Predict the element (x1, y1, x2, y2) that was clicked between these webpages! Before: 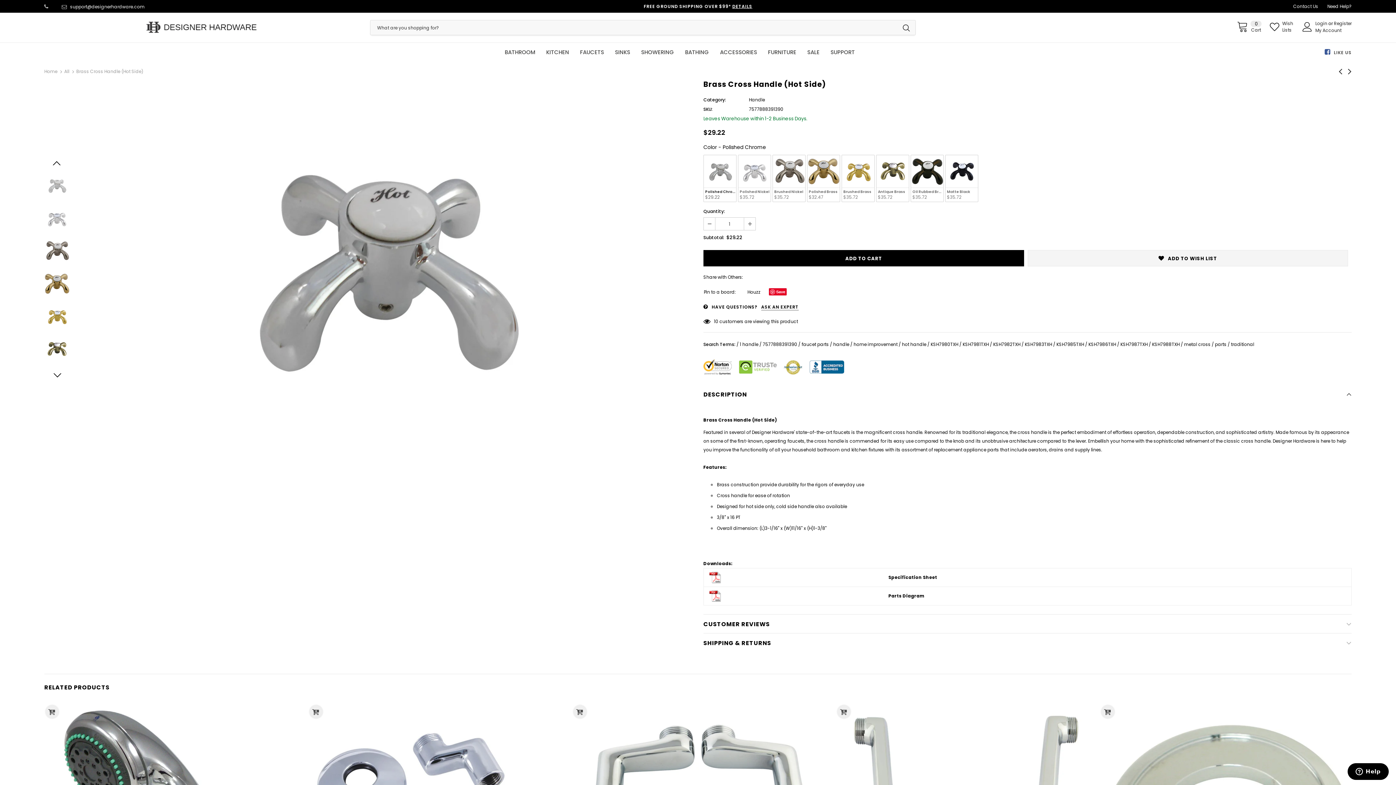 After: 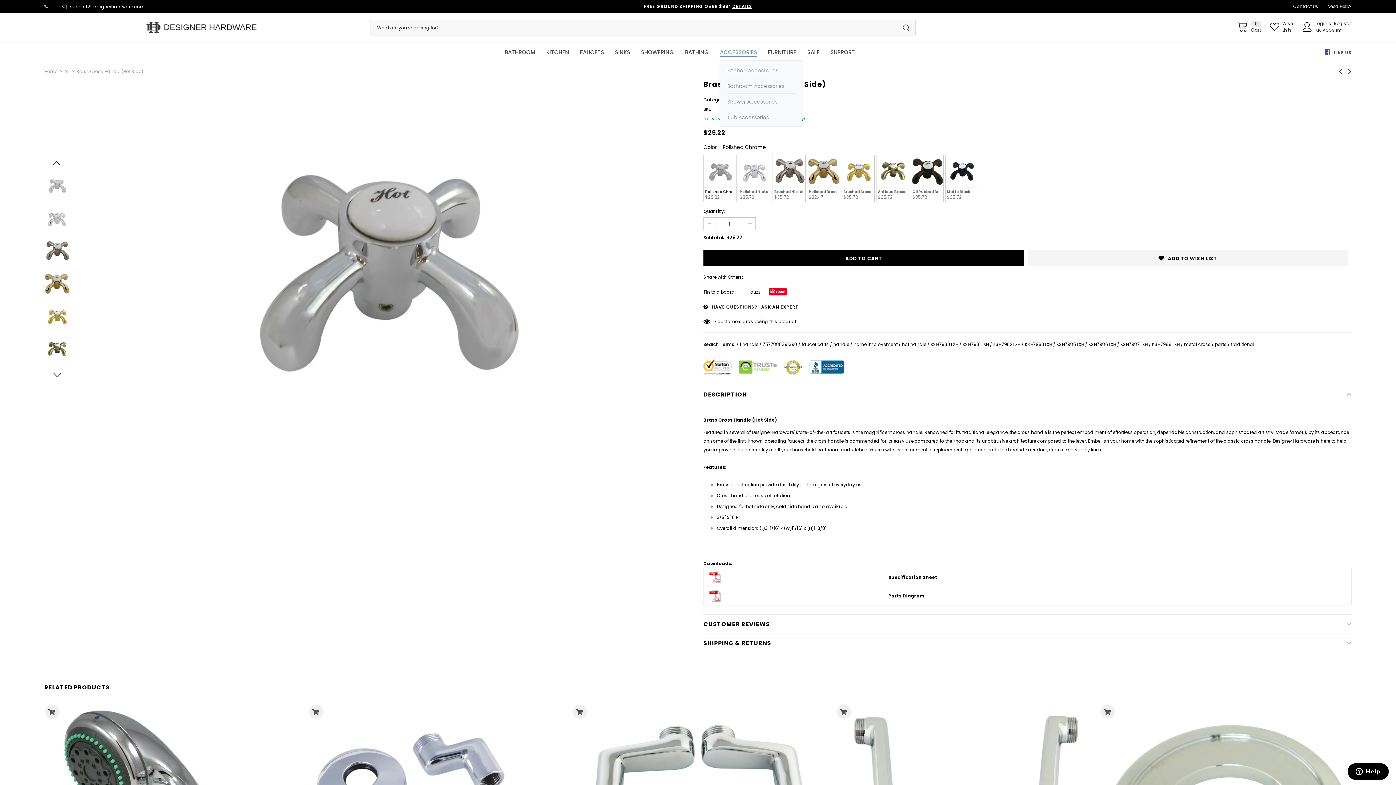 Action: label: ACCESSORIES bbox: (720, 43, 757, 60)